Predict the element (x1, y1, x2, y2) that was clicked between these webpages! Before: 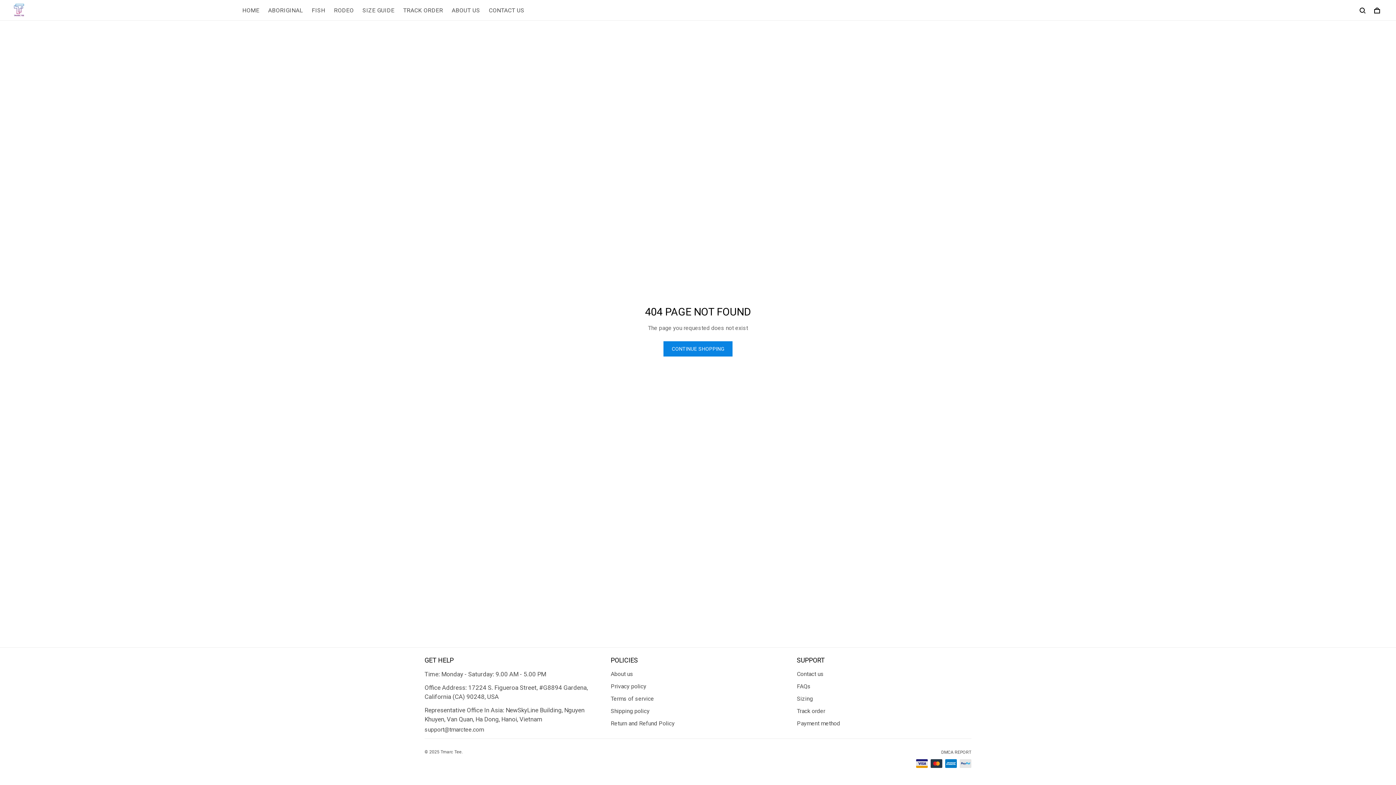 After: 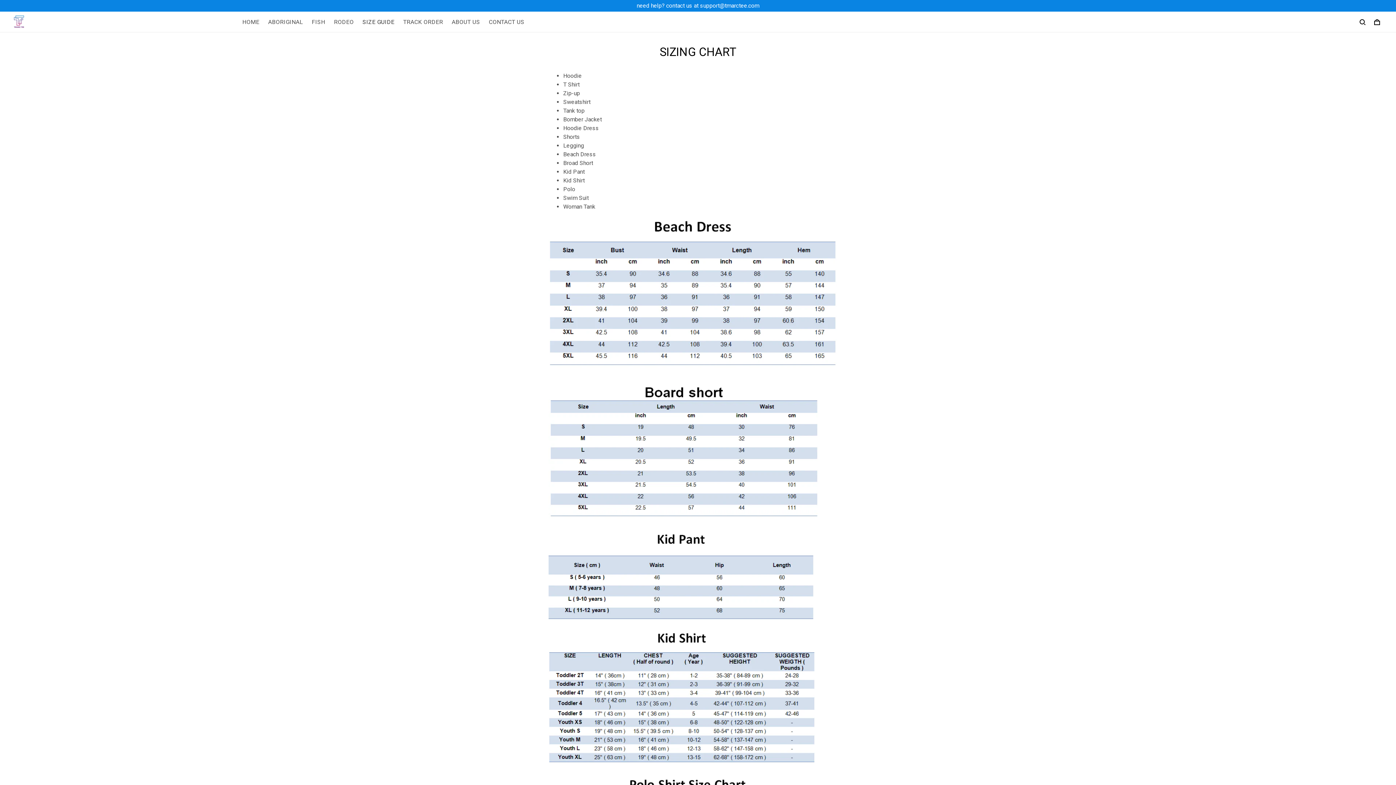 Action: label: Sizing bbox: (797, 695, 813, 702)